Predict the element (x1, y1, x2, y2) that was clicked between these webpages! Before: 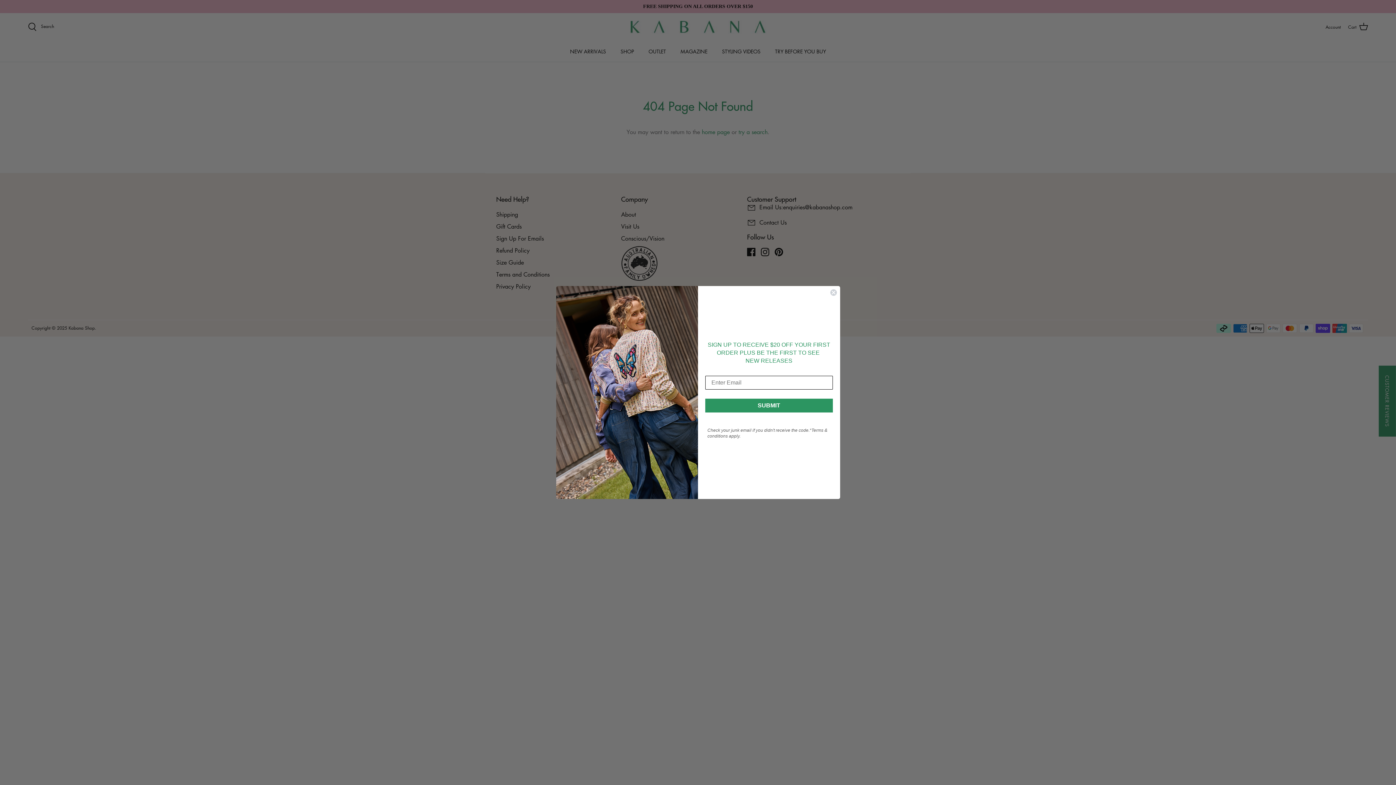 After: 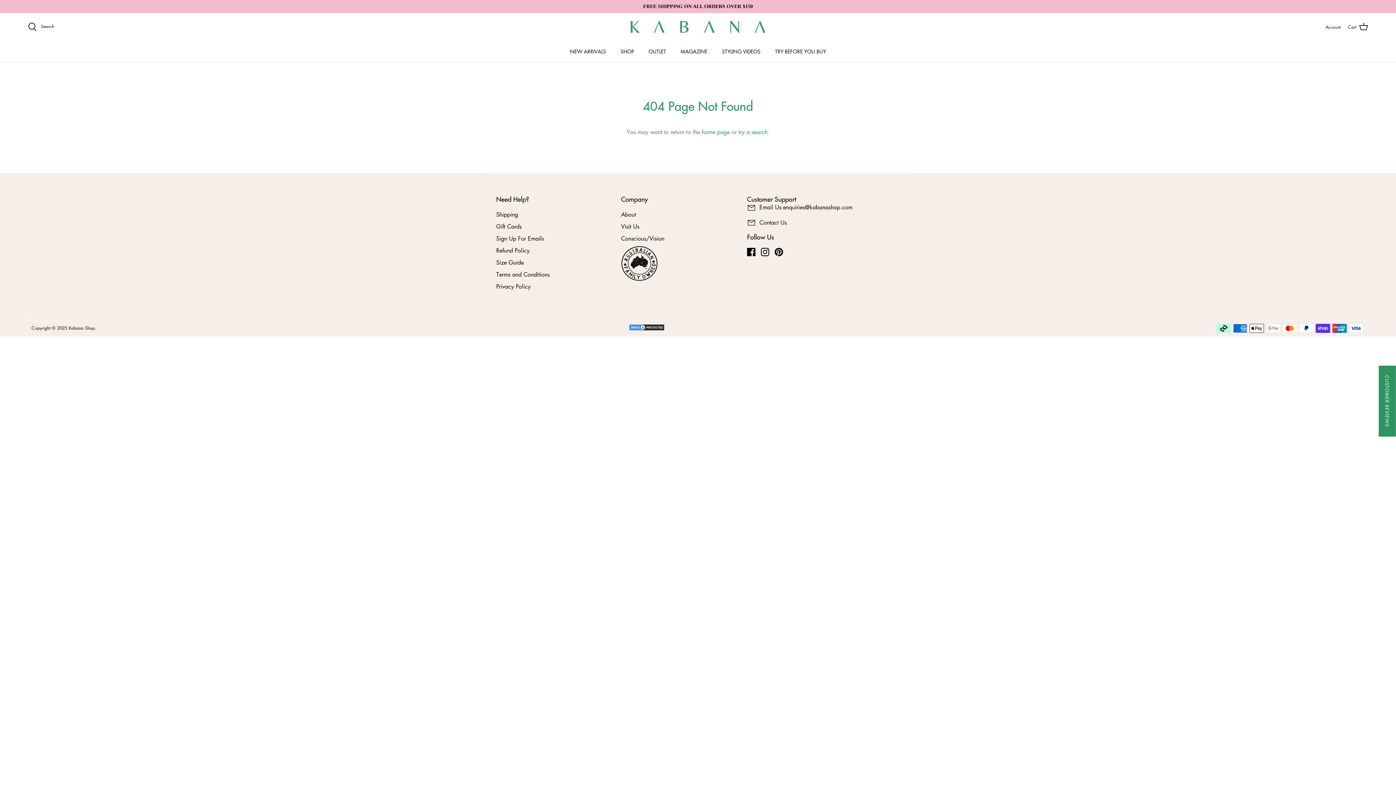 Action: bbox: (830, 289, 837, 296) label: Close dialog